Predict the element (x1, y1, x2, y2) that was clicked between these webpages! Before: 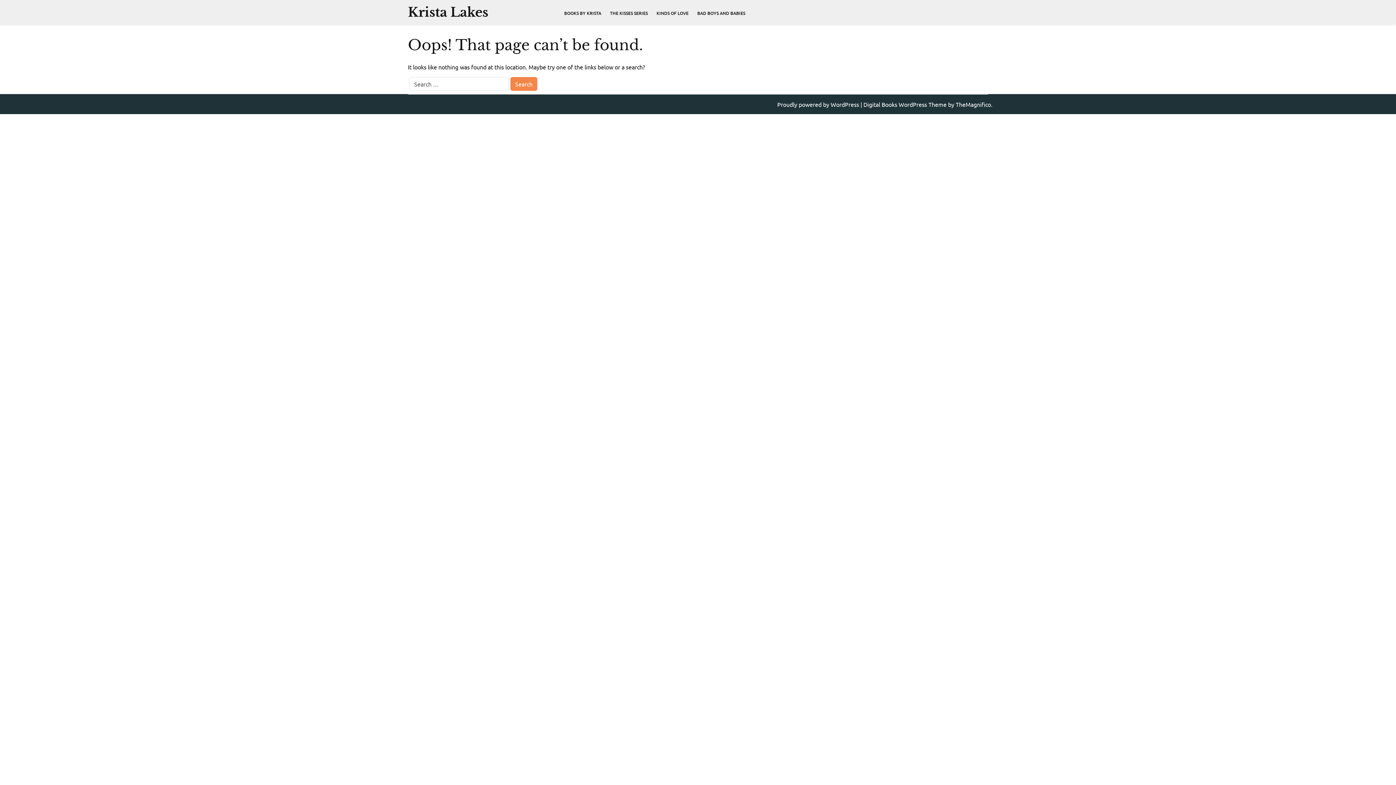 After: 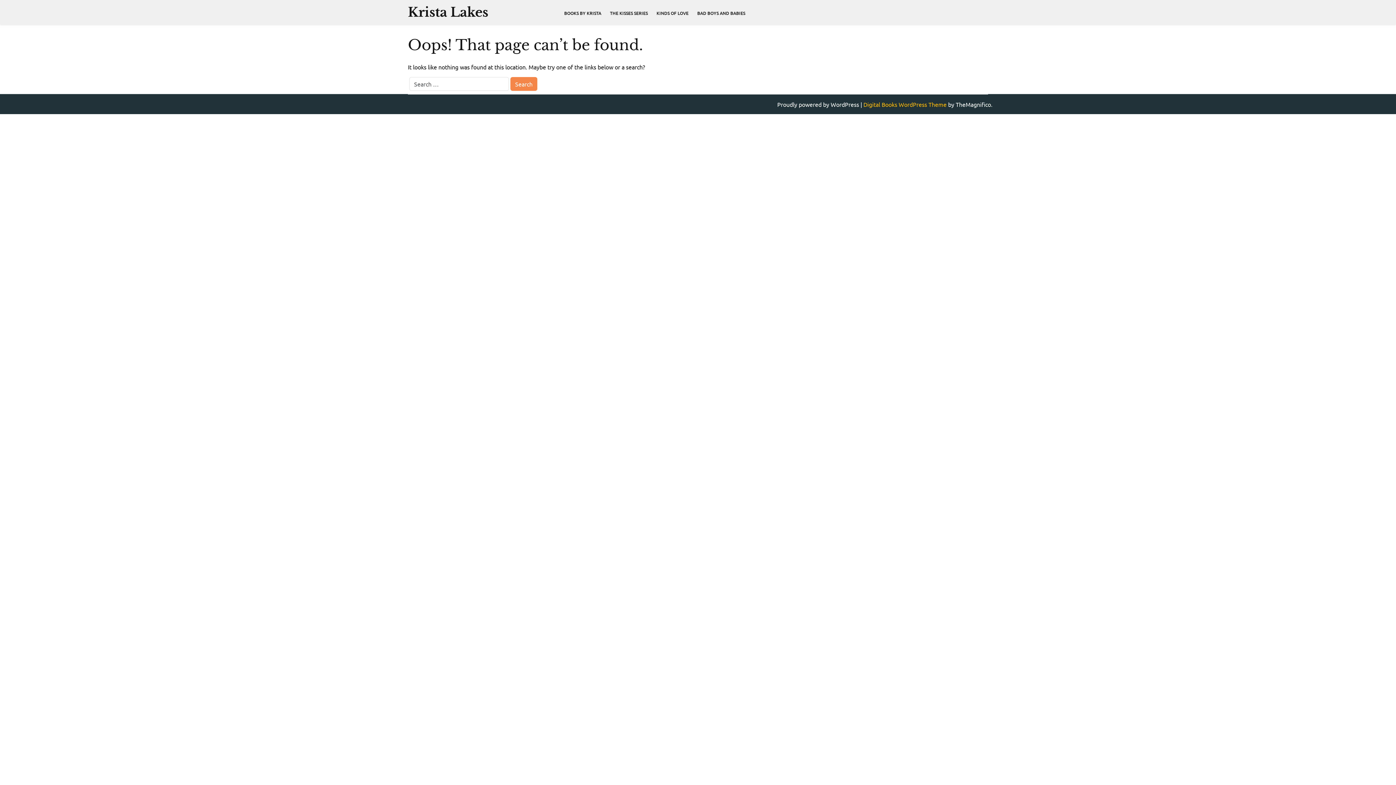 Action: label: Digital Books WordPress Theme  bbox: (863, 100, 948, 108)